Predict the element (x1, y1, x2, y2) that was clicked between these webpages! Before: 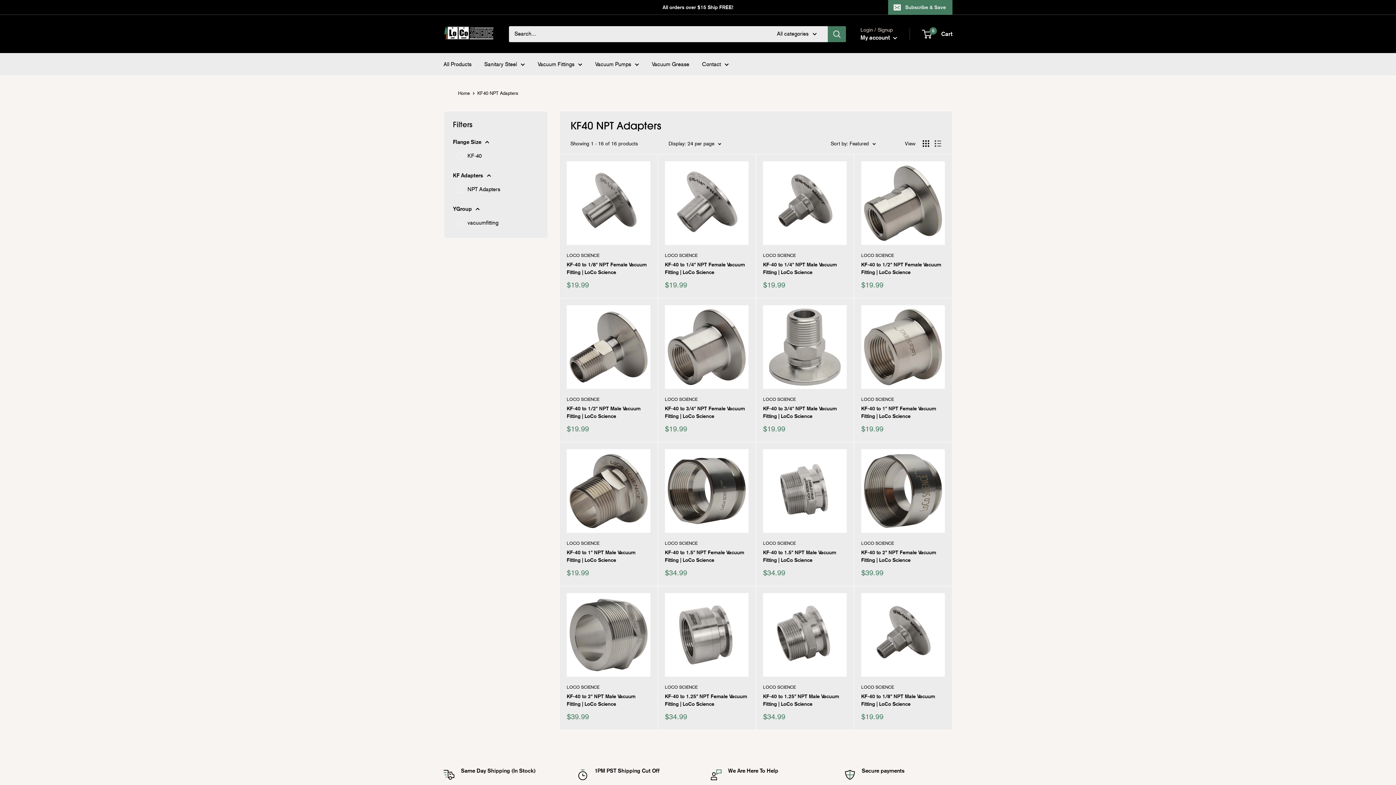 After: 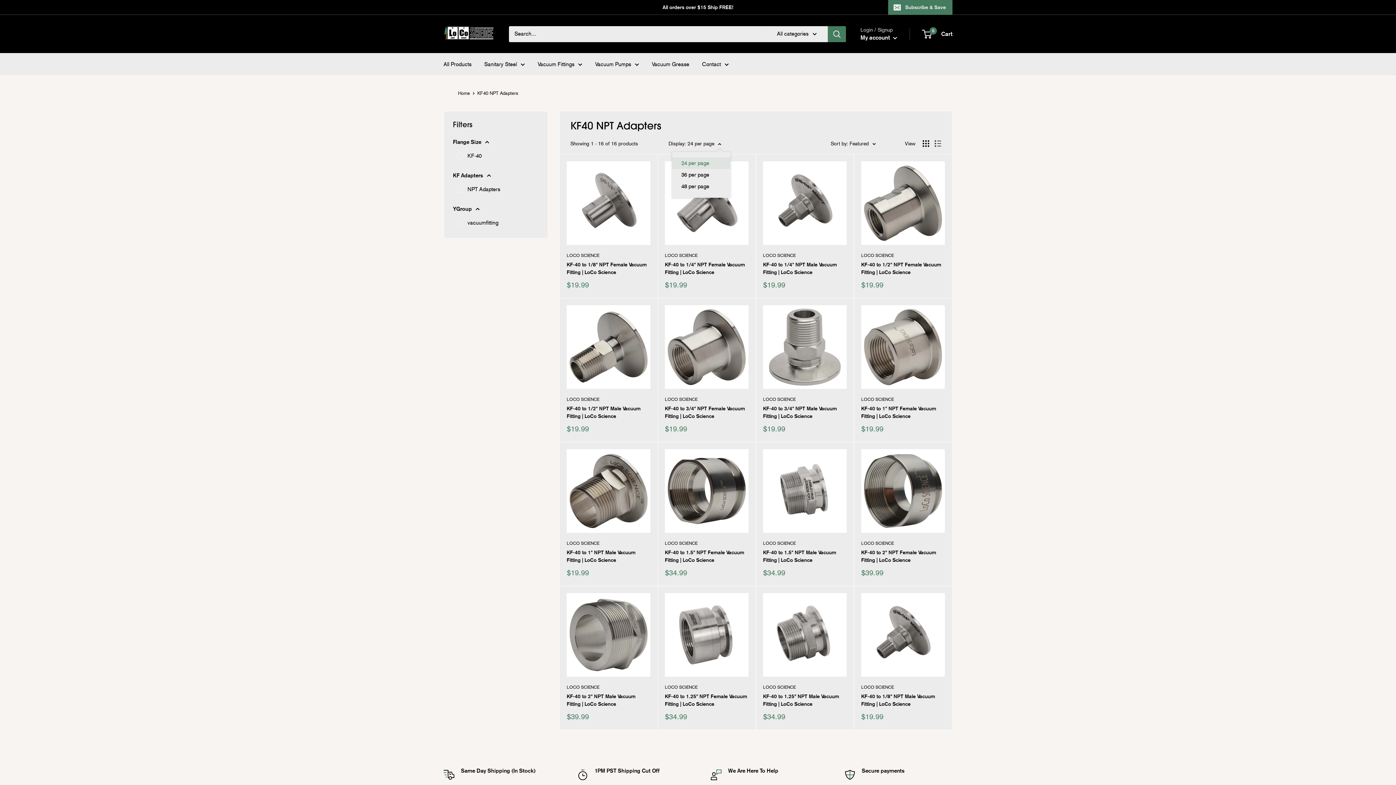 Action: label: Display: 24 per page bbox: (668, 138, 721, 148)